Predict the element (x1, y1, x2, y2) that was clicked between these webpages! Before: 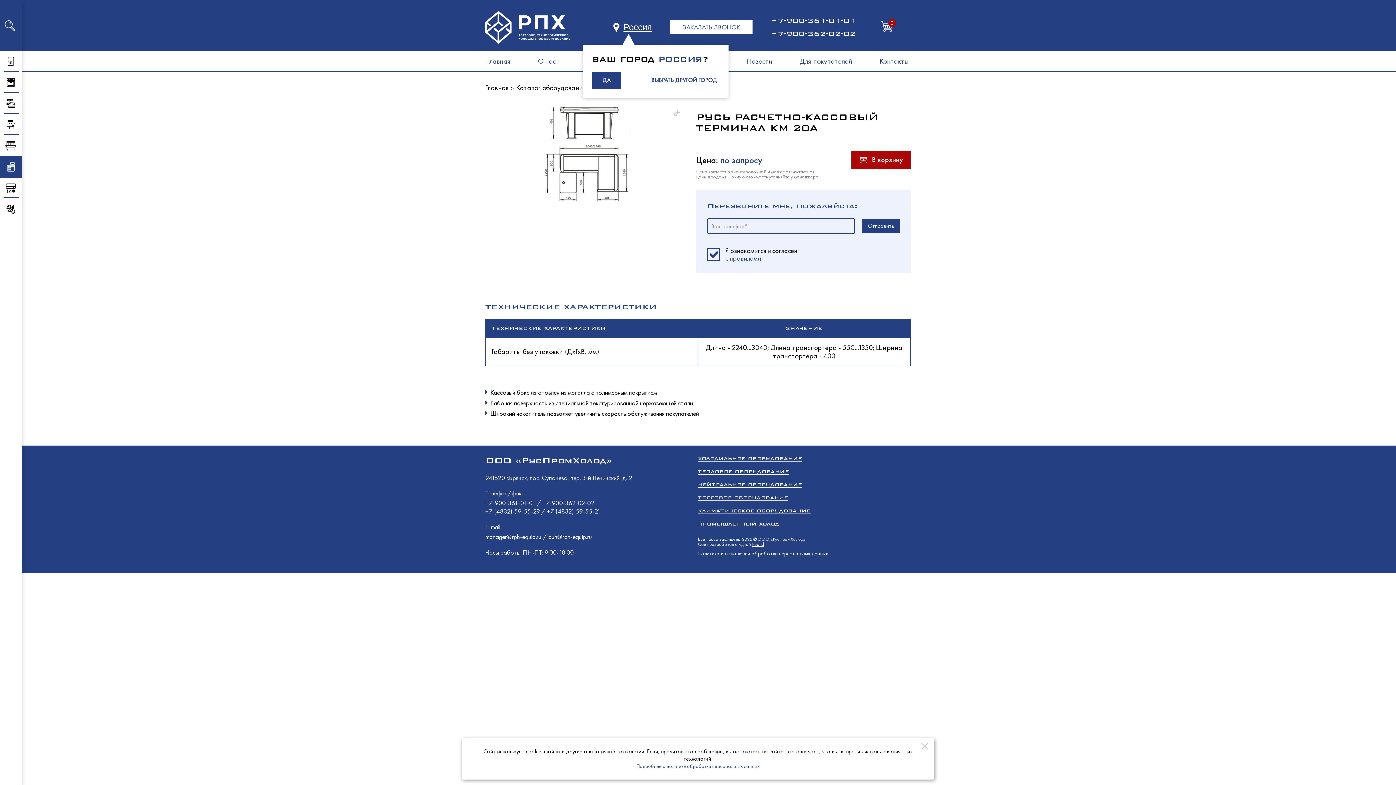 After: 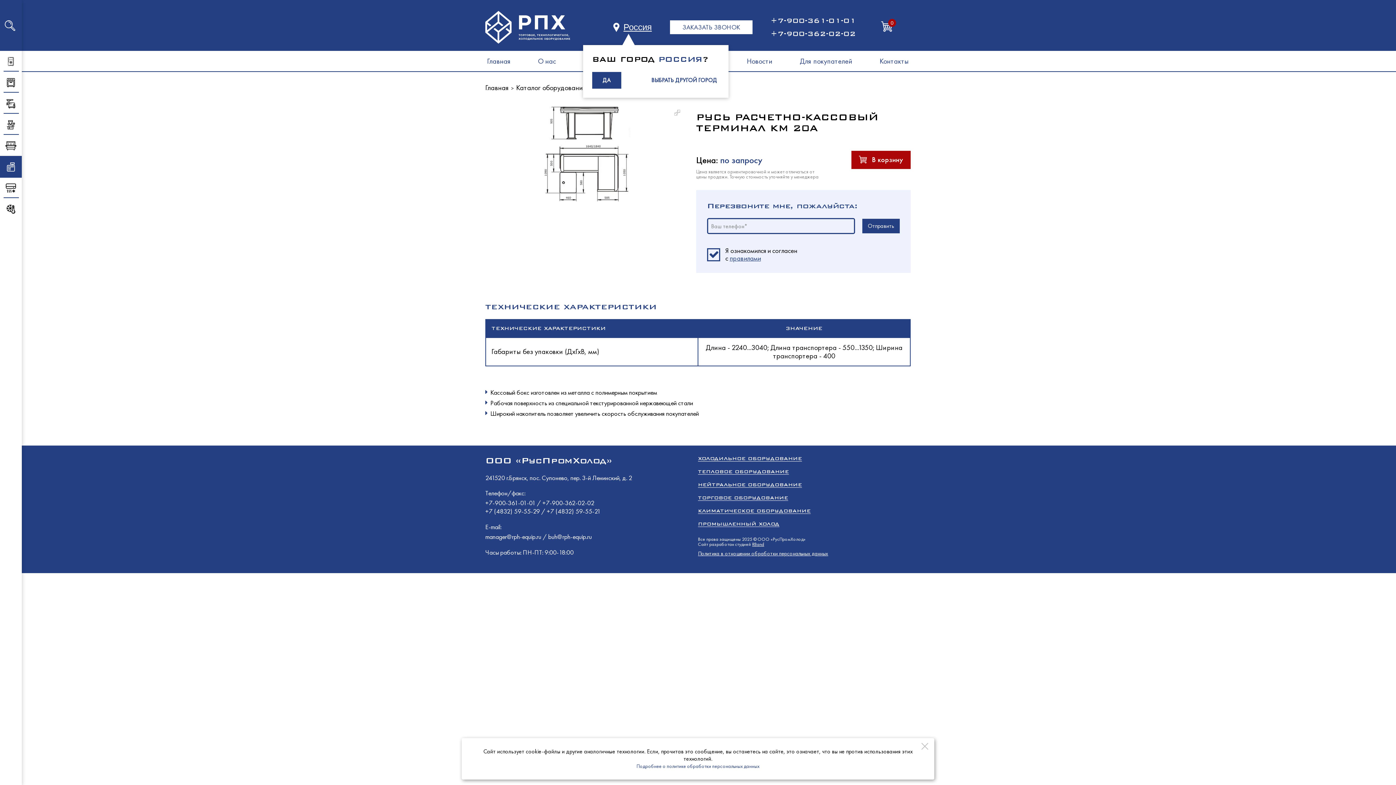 Action: bbox: (770, 15, 856, 26) label: +7-900-361-01-01